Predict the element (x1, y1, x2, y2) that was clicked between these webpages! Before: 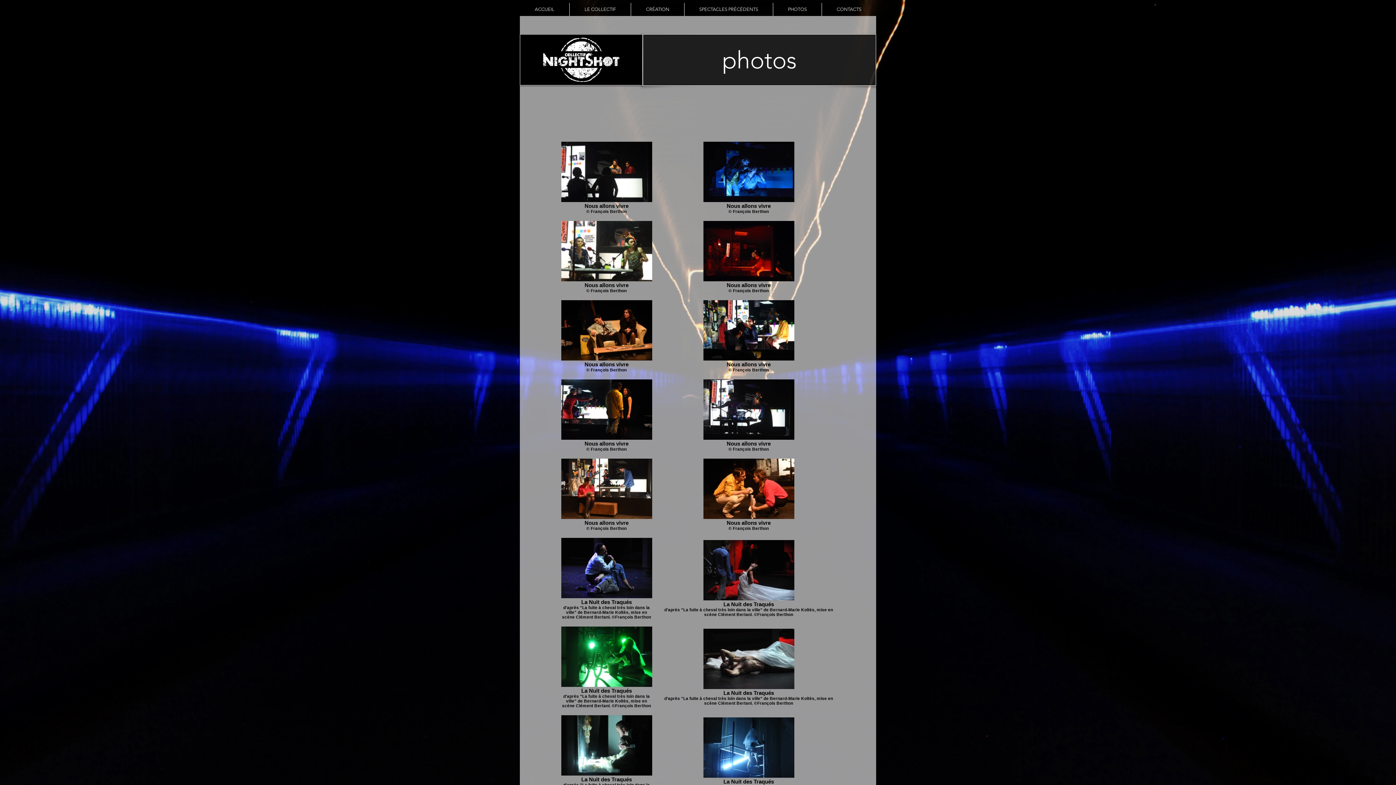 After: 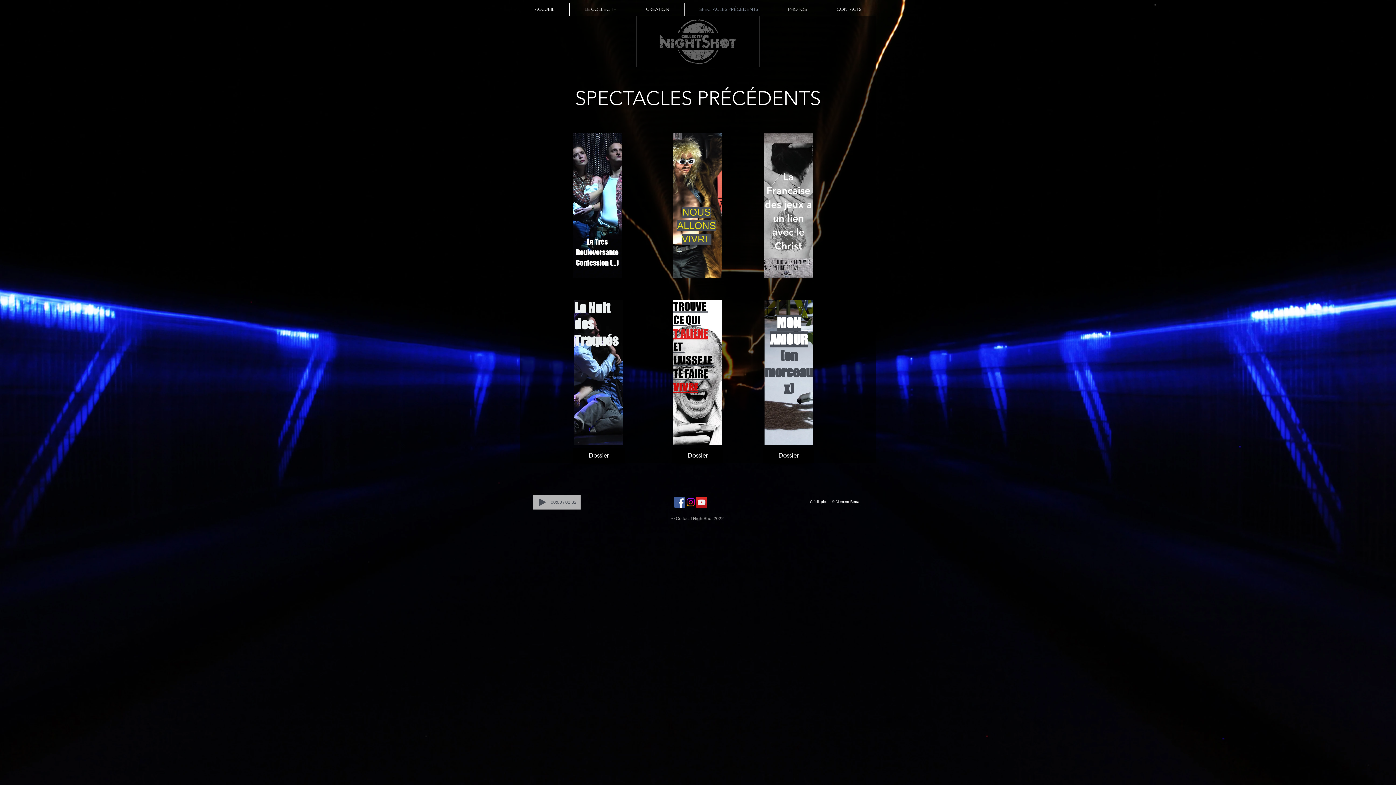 Action: bbox: (684, 2, 773, 16) label: SPECTACLES PRÉCÉDENTS